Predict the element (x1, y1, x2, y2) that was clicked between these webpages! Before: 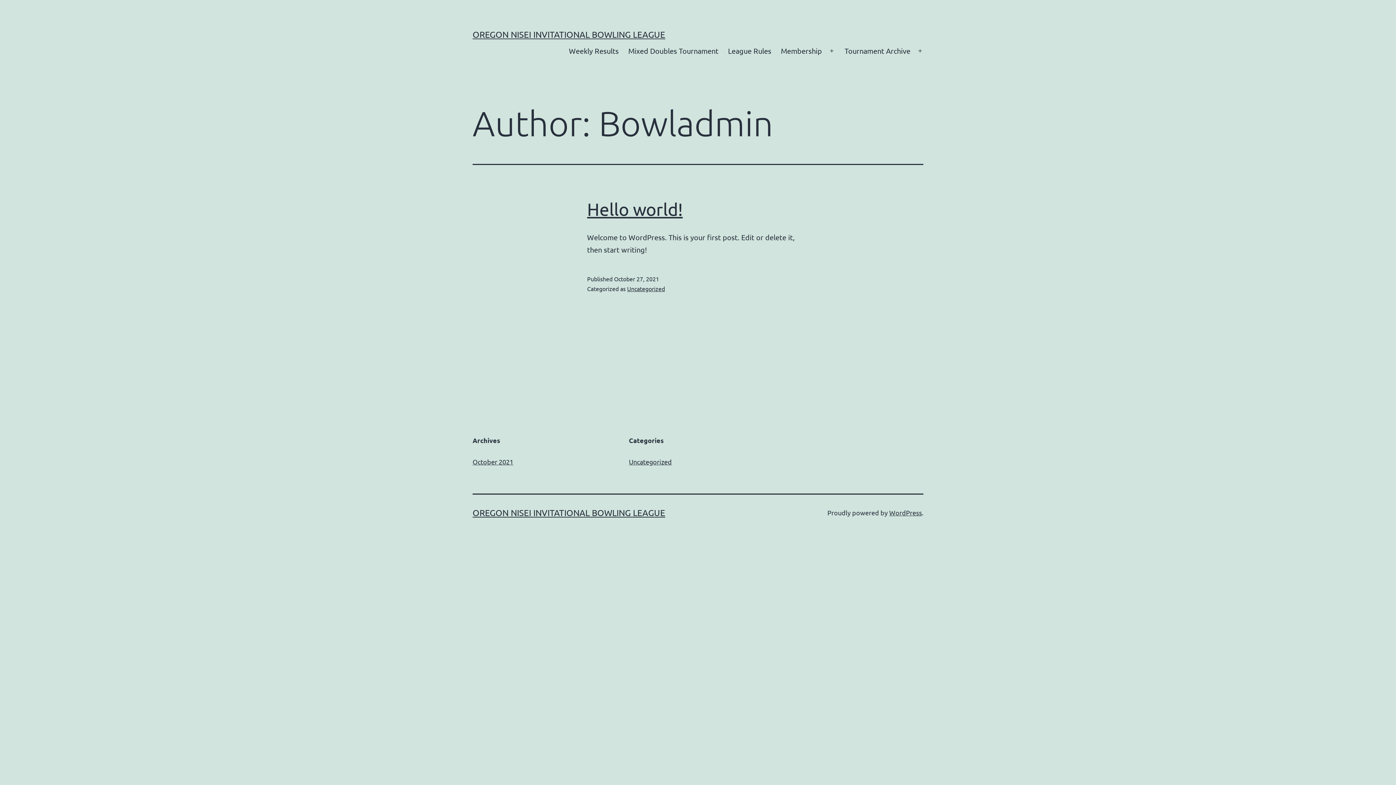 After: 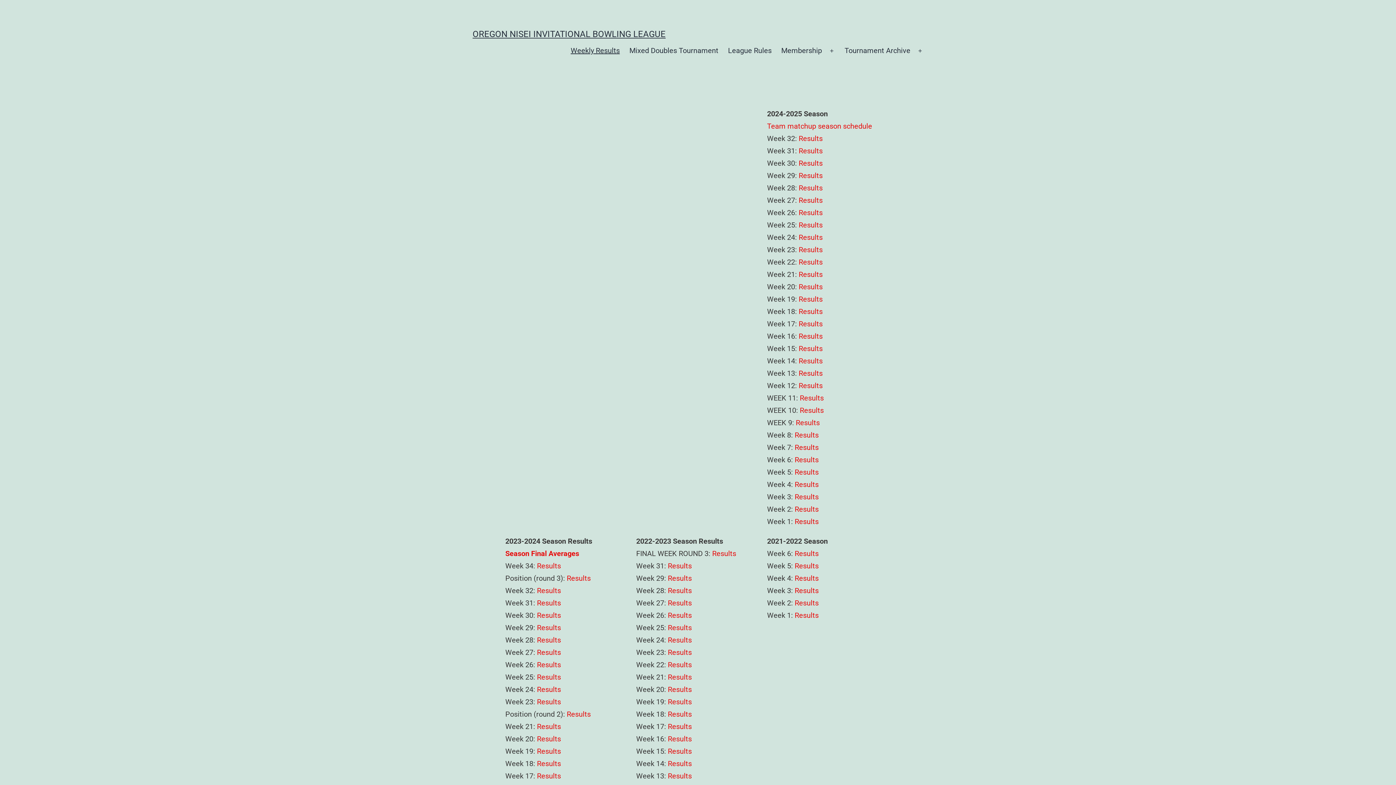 Action: bbox: (564, 41, 623, 60) label: Weekly Results